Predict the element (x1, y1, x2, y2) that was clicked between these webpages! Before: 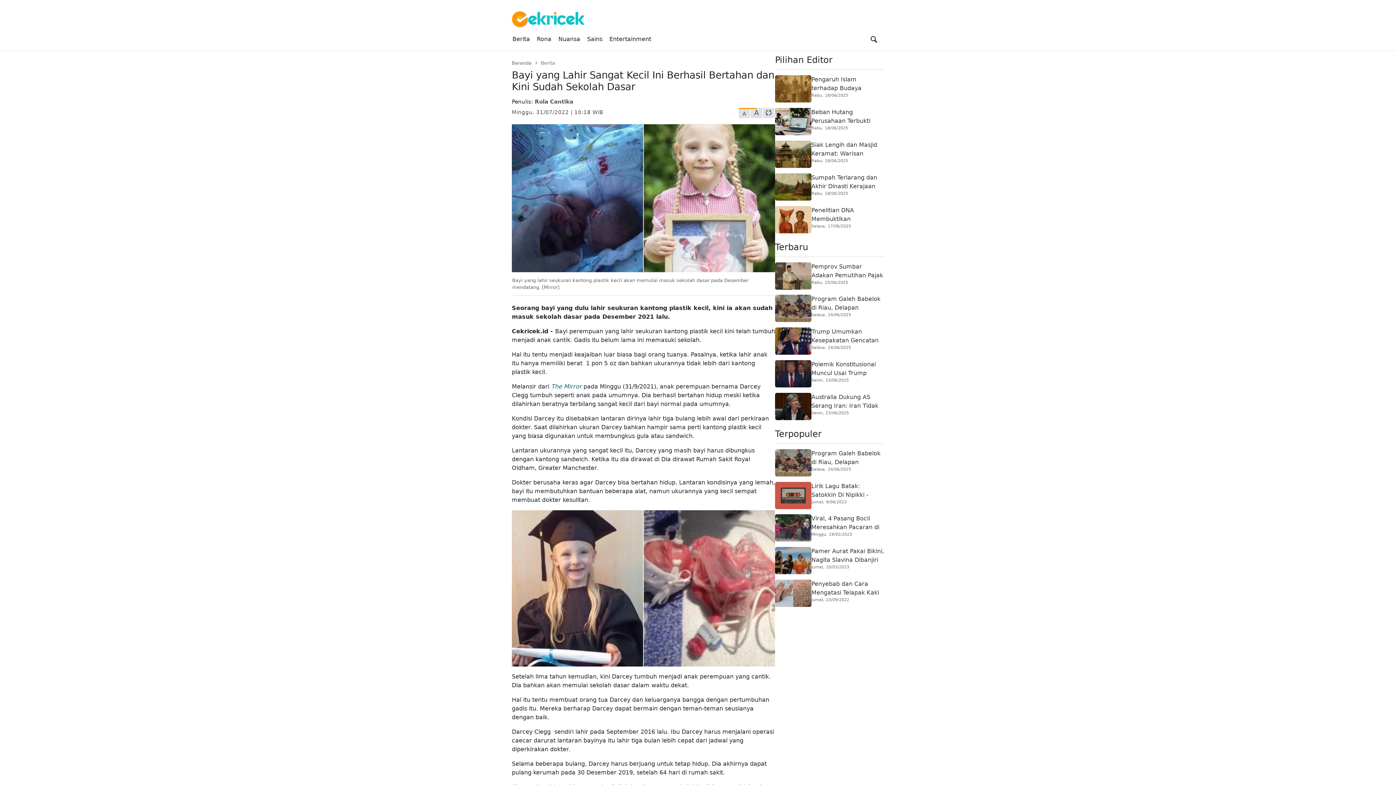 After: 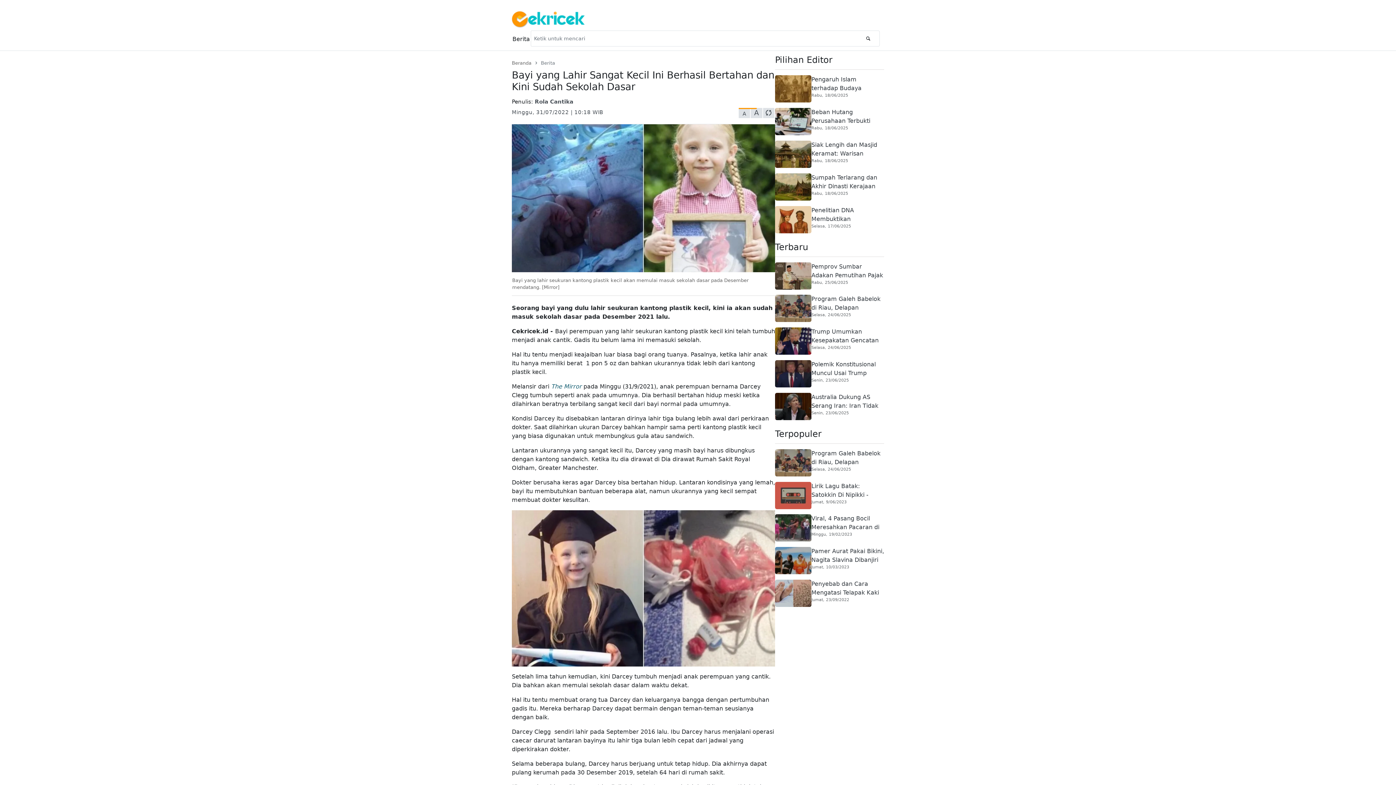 Action: label: search bbox: (863, 30, 884, 47)